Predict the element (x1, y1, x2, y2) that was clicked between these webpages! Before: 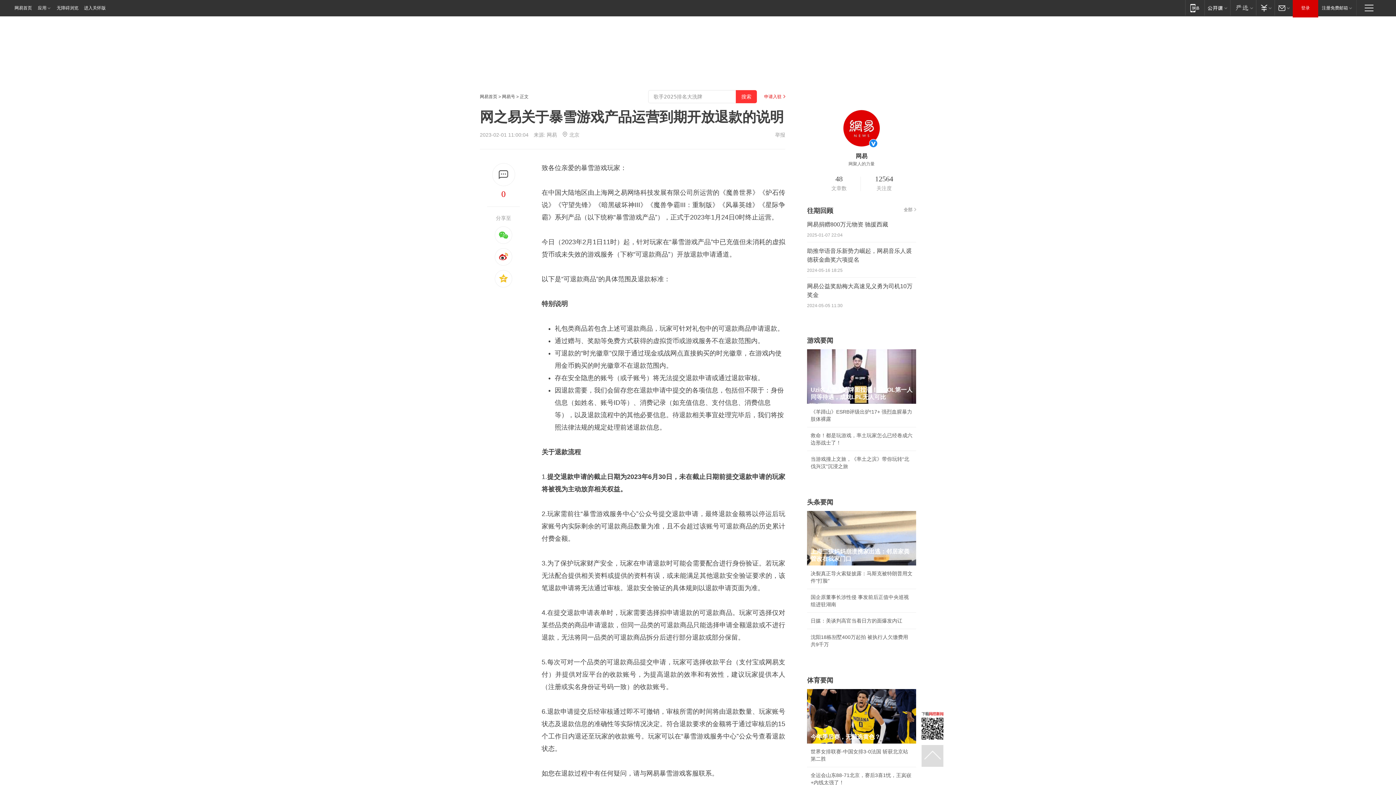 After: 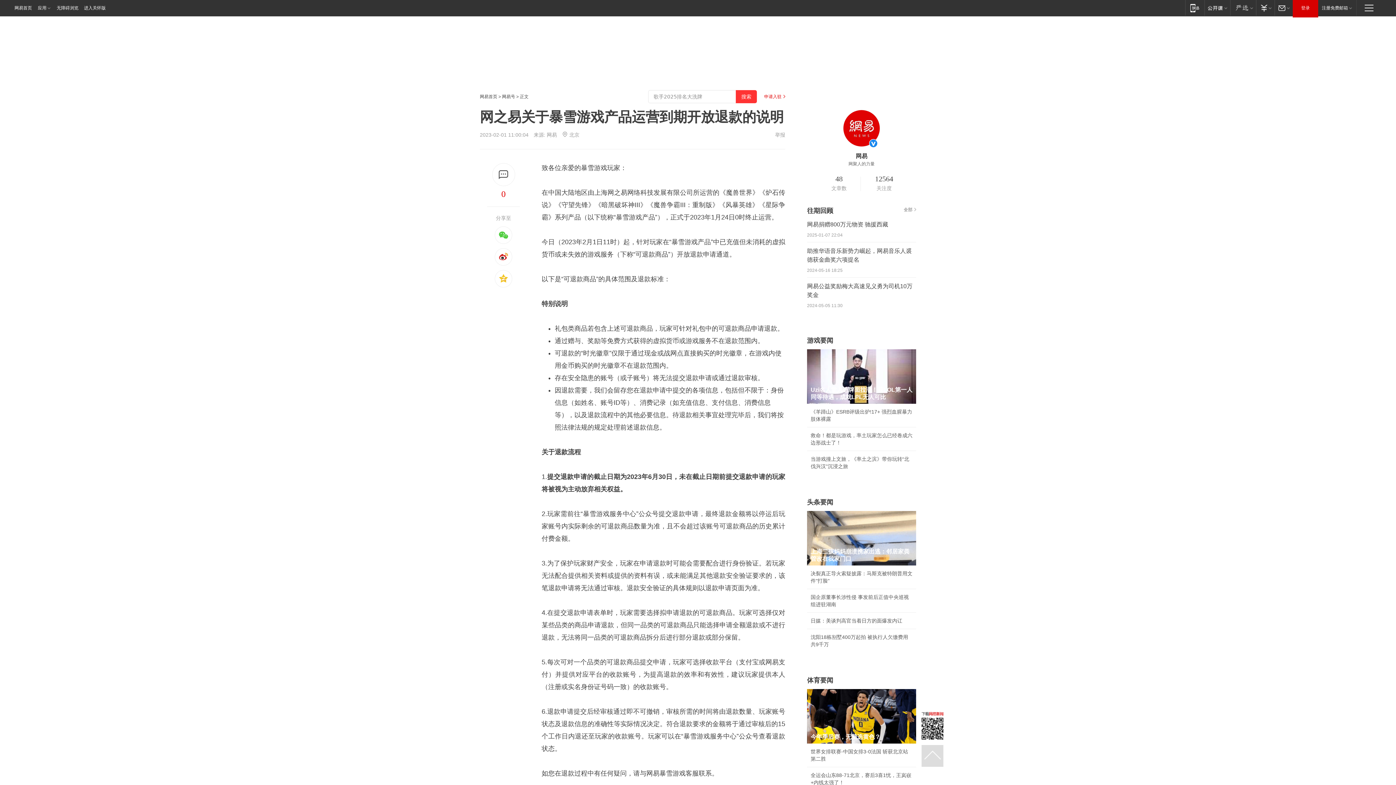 Action: bbox: (843, 141, 880, 148)